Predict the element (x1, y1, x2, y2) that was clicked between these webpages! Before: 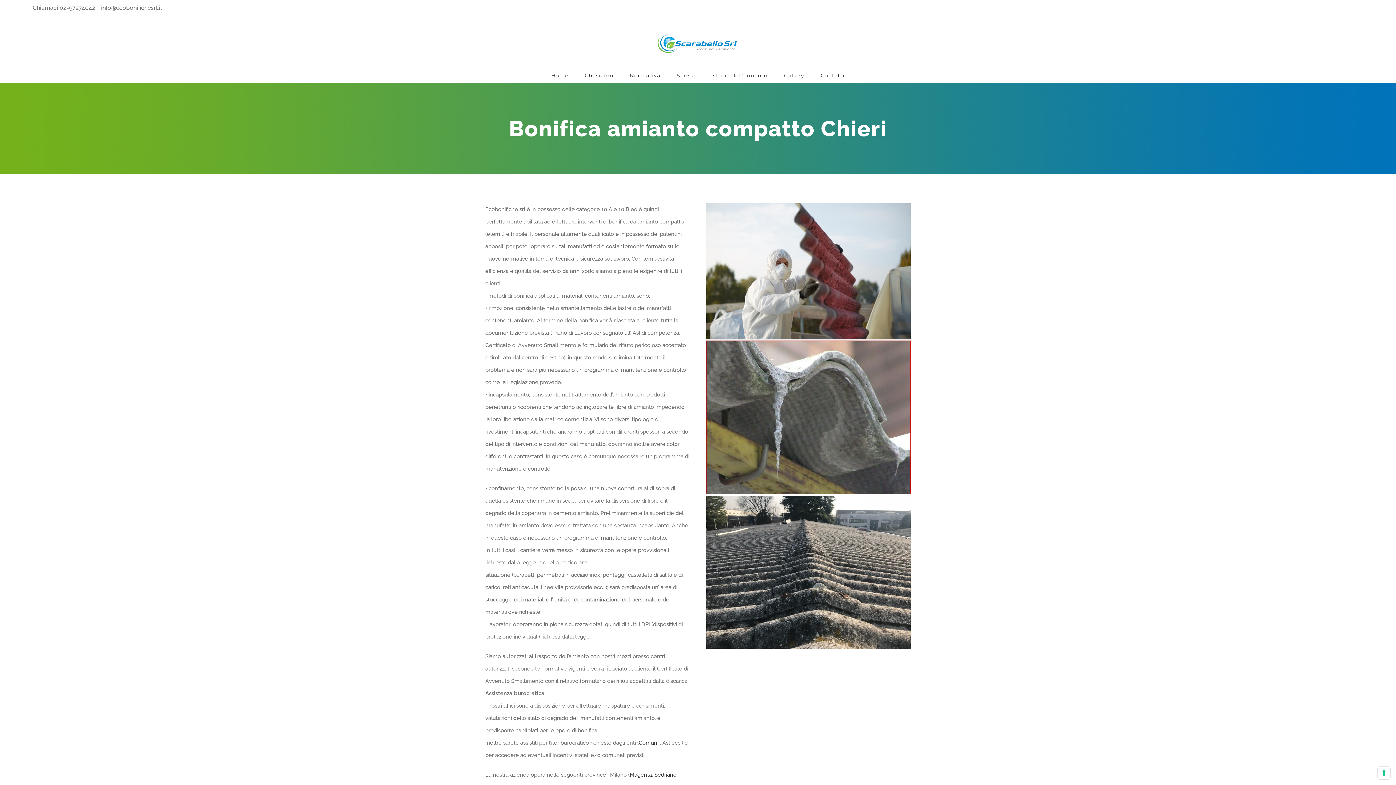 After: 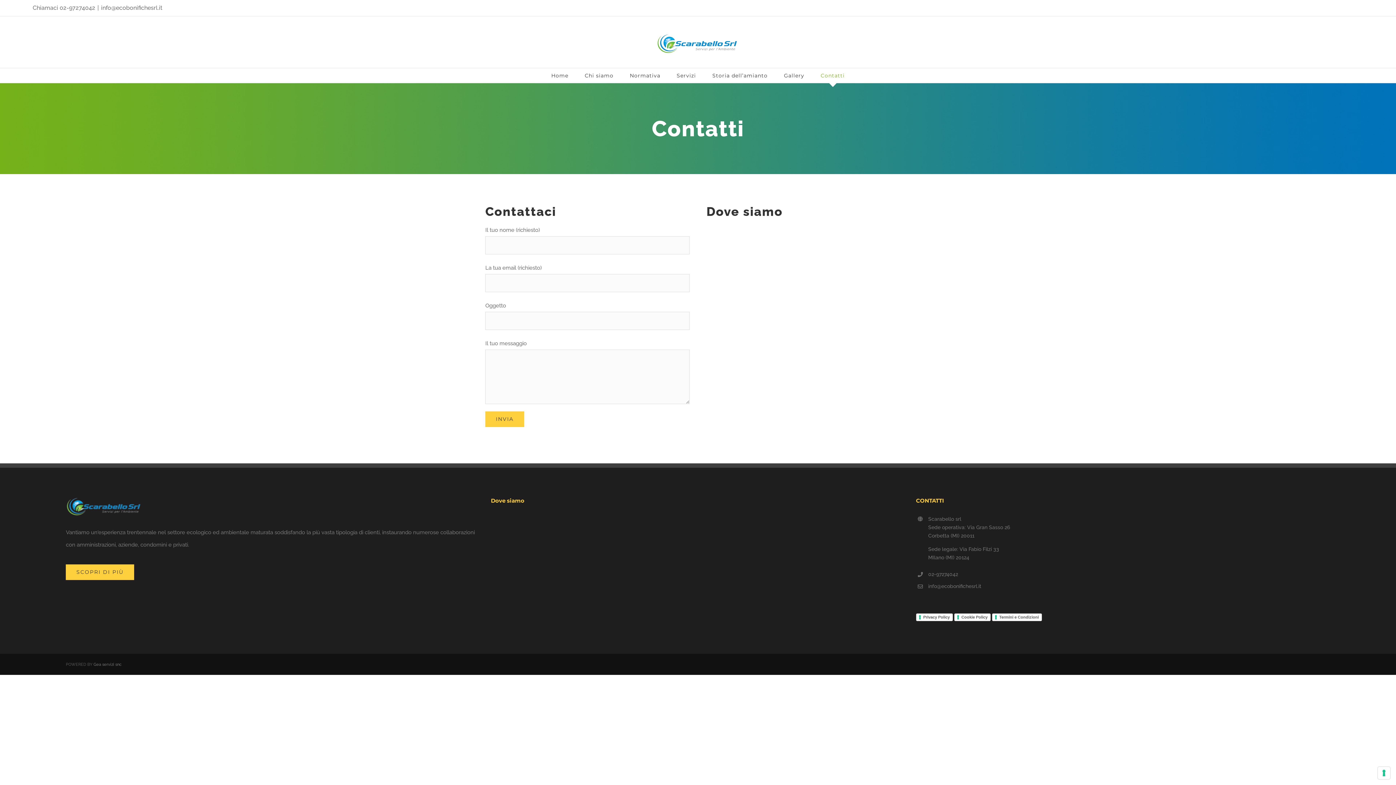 Action: bbox: (820, 68, 844, 82) label: Contatti